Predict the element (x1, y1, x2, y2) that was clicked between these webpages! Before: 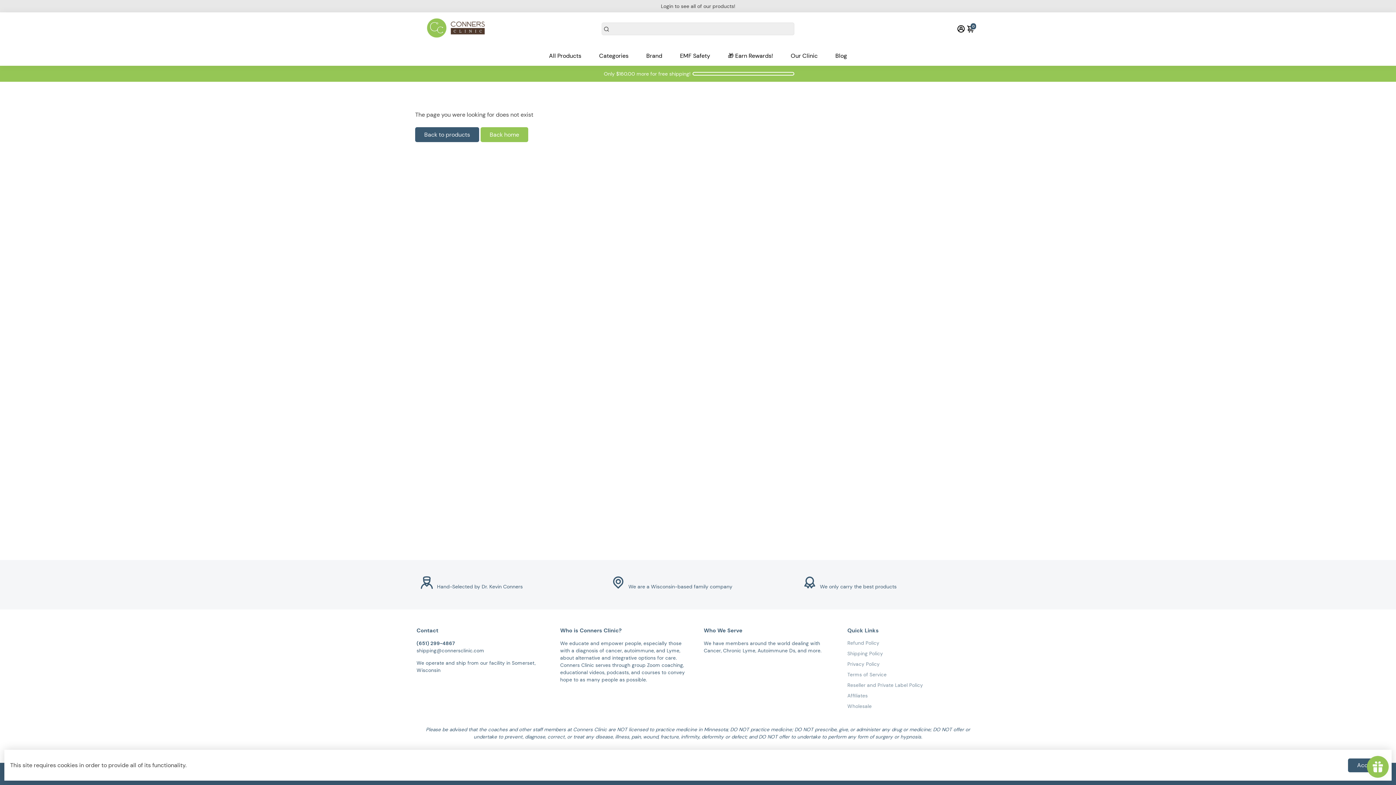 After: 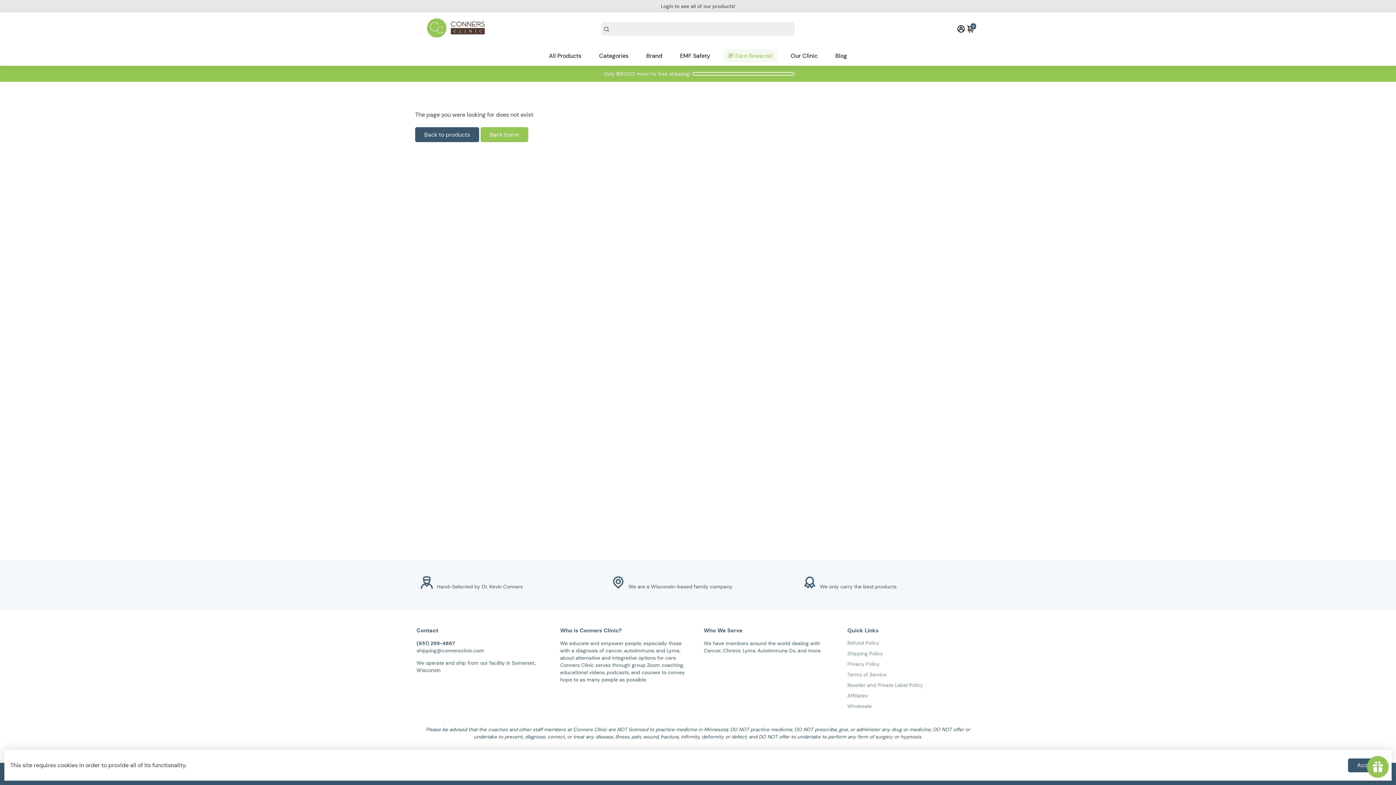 Action: bbox: (720, 45, 780, 65) label: 🎁 Earn Rewards!